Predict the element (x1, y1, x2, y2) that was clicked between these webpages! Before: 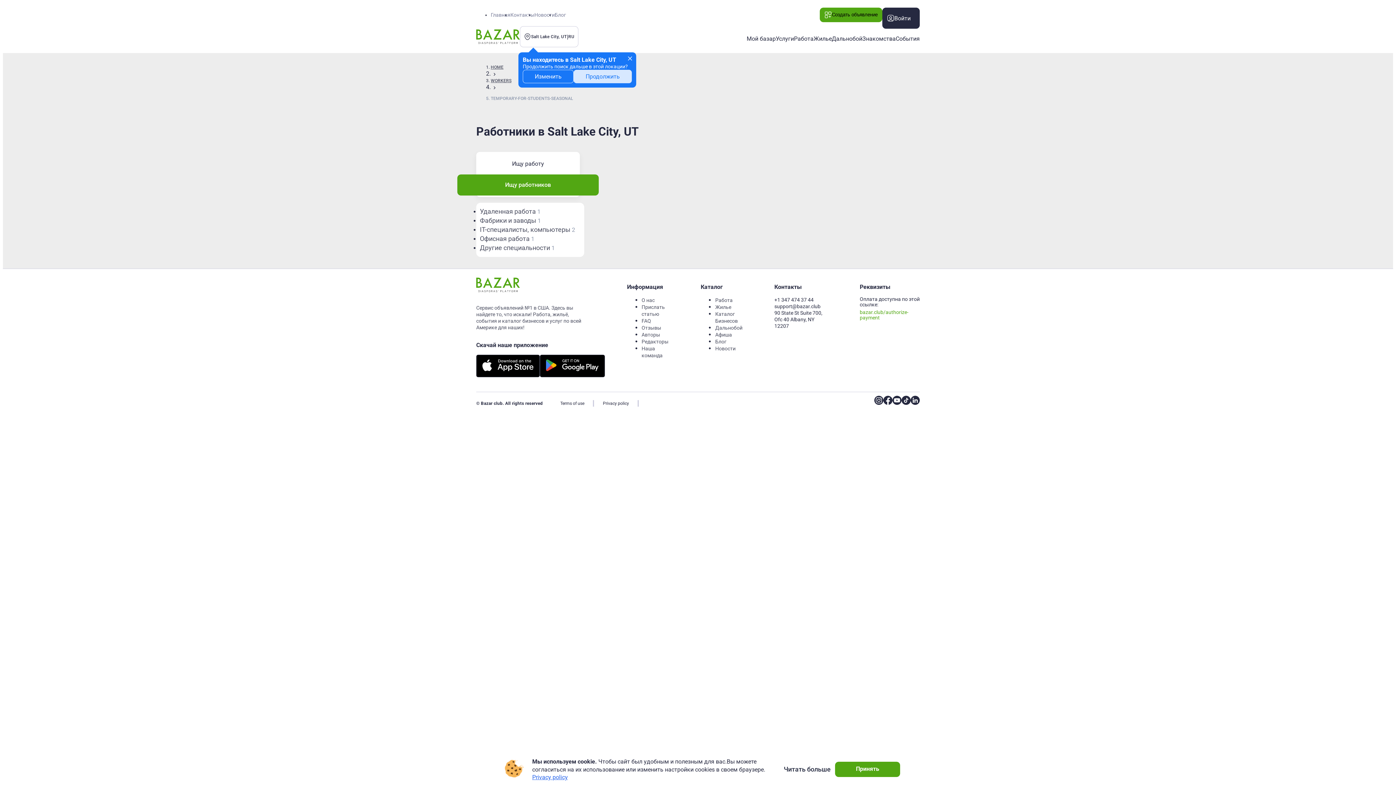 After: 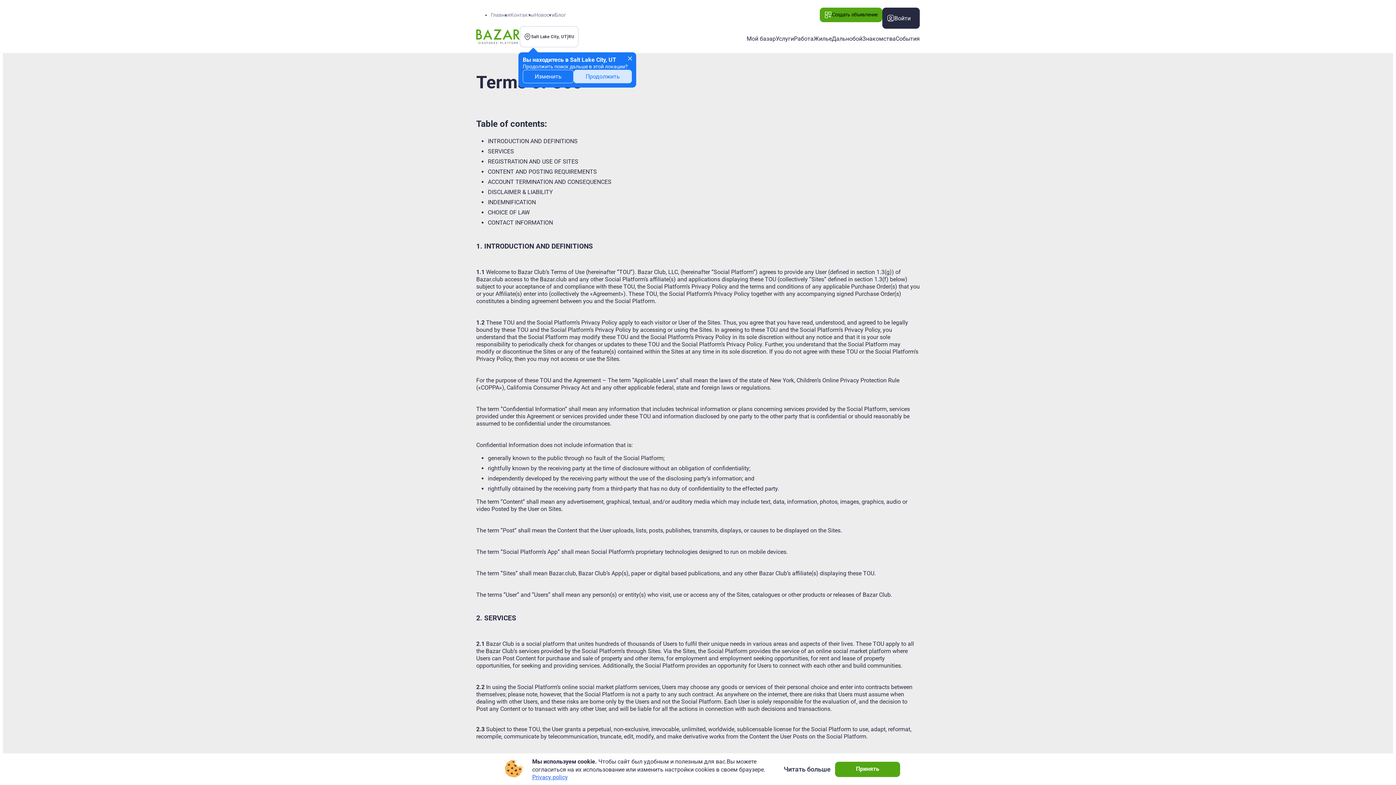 Action: bbox: (551, 400, 594, 406) label: Terms of use